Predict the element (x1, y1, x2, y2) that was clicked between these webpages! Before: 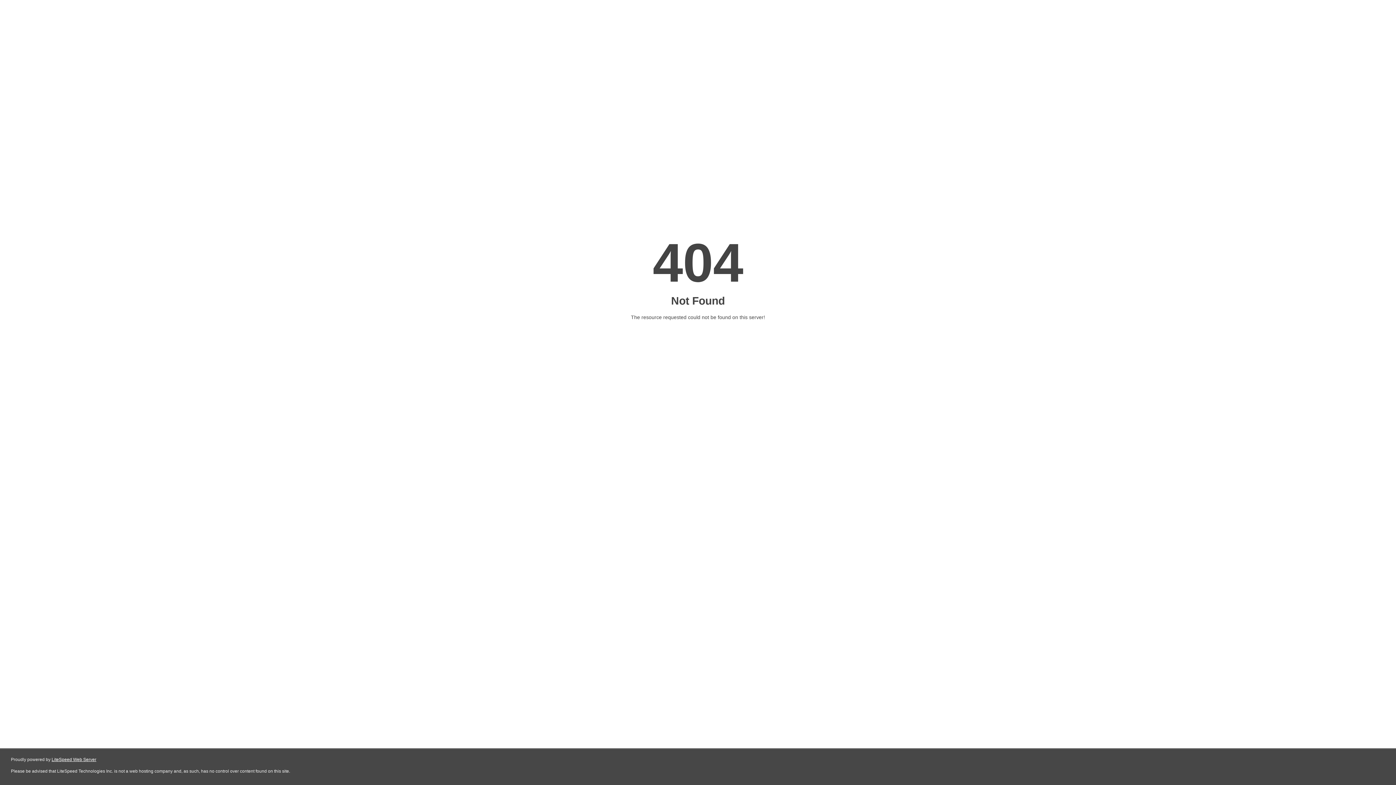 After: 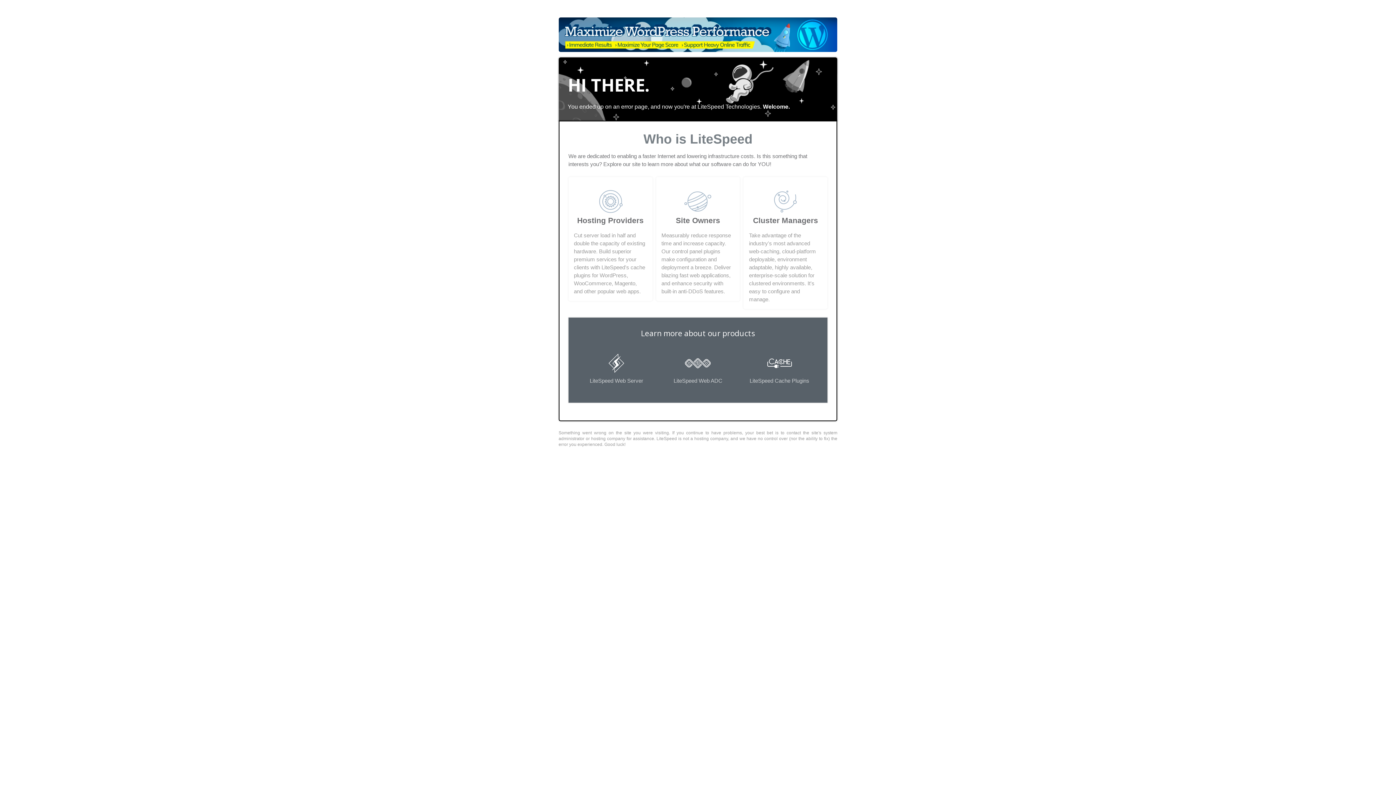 Action: bbox: (51, 757, 96, 762) label: LiteSpeed Web Server